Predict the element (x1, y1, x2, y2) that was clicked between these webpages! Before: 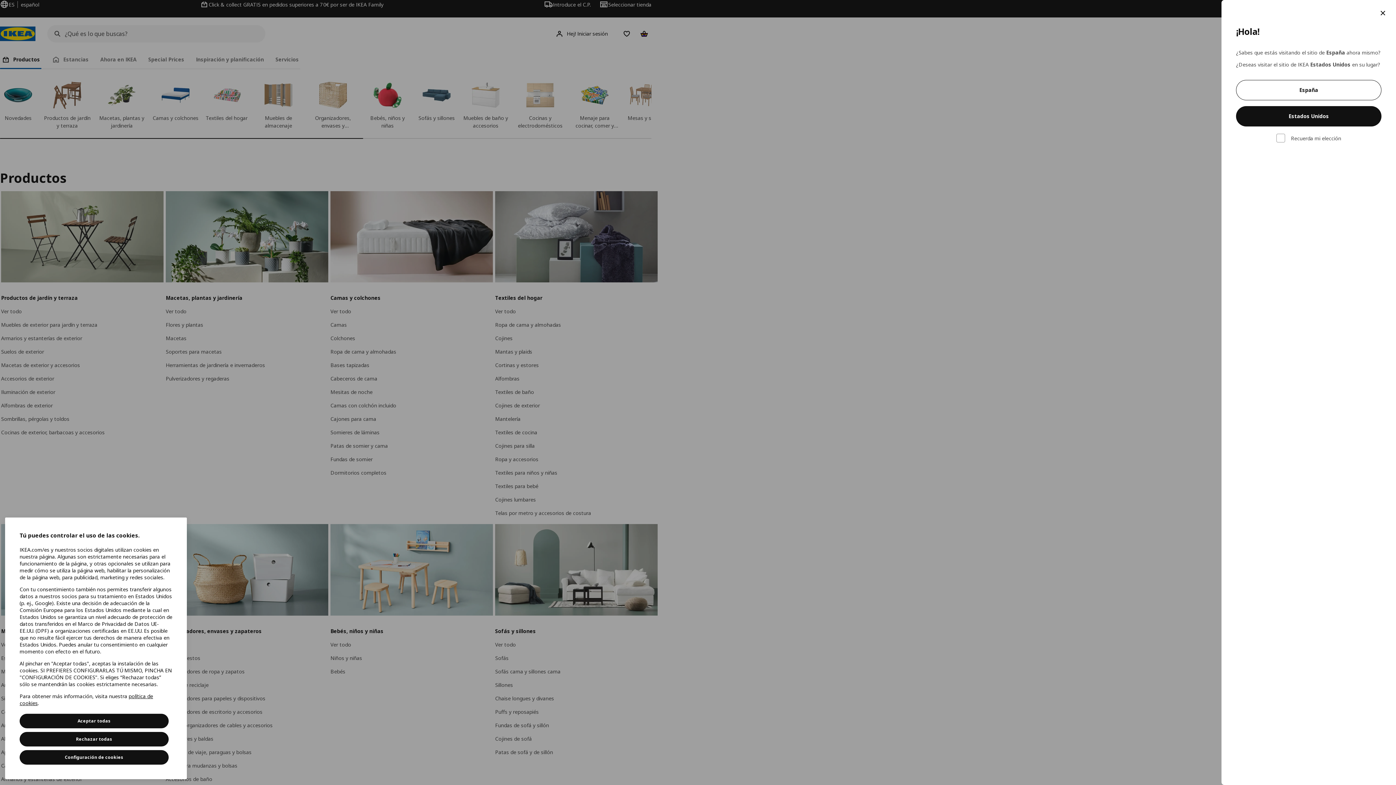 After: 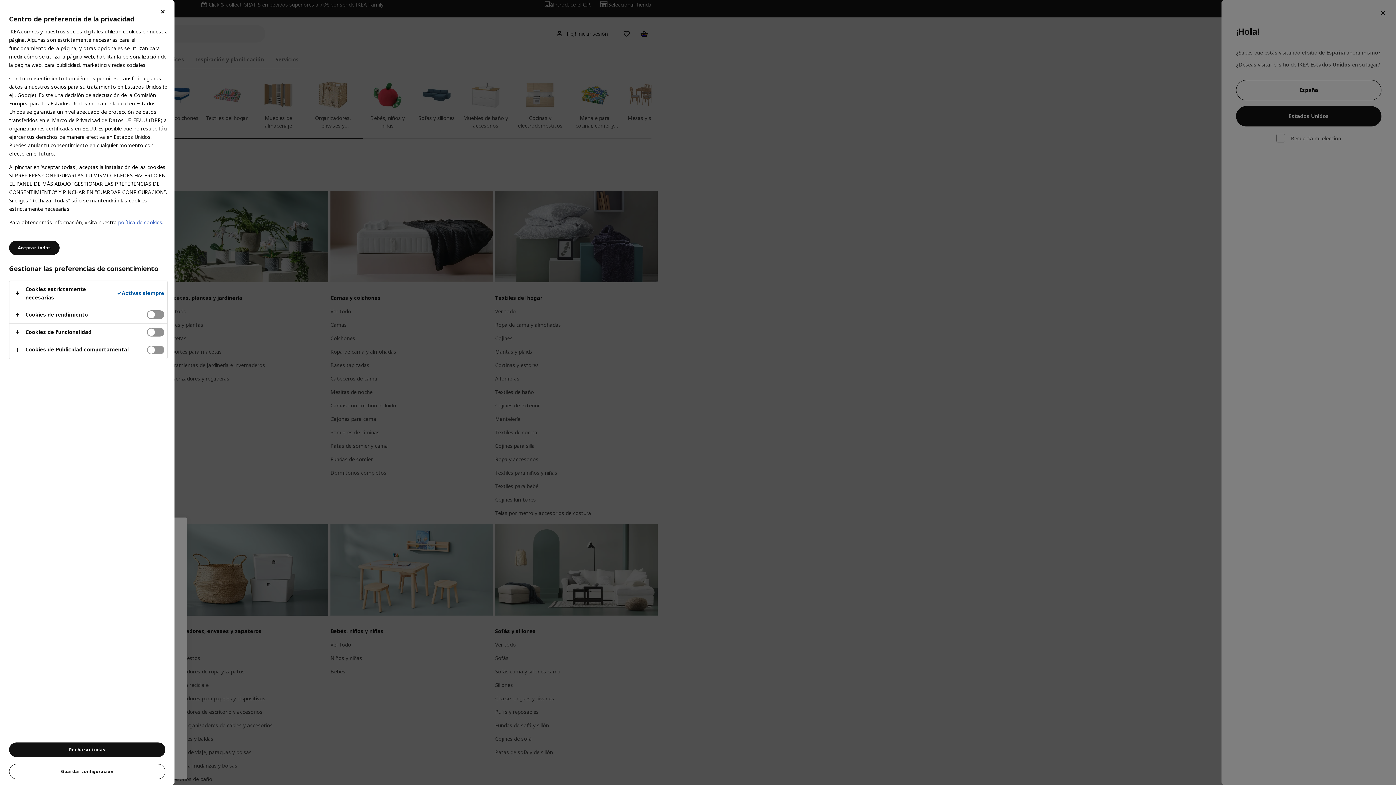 Action: label: Configuración de cookies, Abre el cuadro de diálogo del centro de preferencias. bbox: (19, 750, 168, 765)